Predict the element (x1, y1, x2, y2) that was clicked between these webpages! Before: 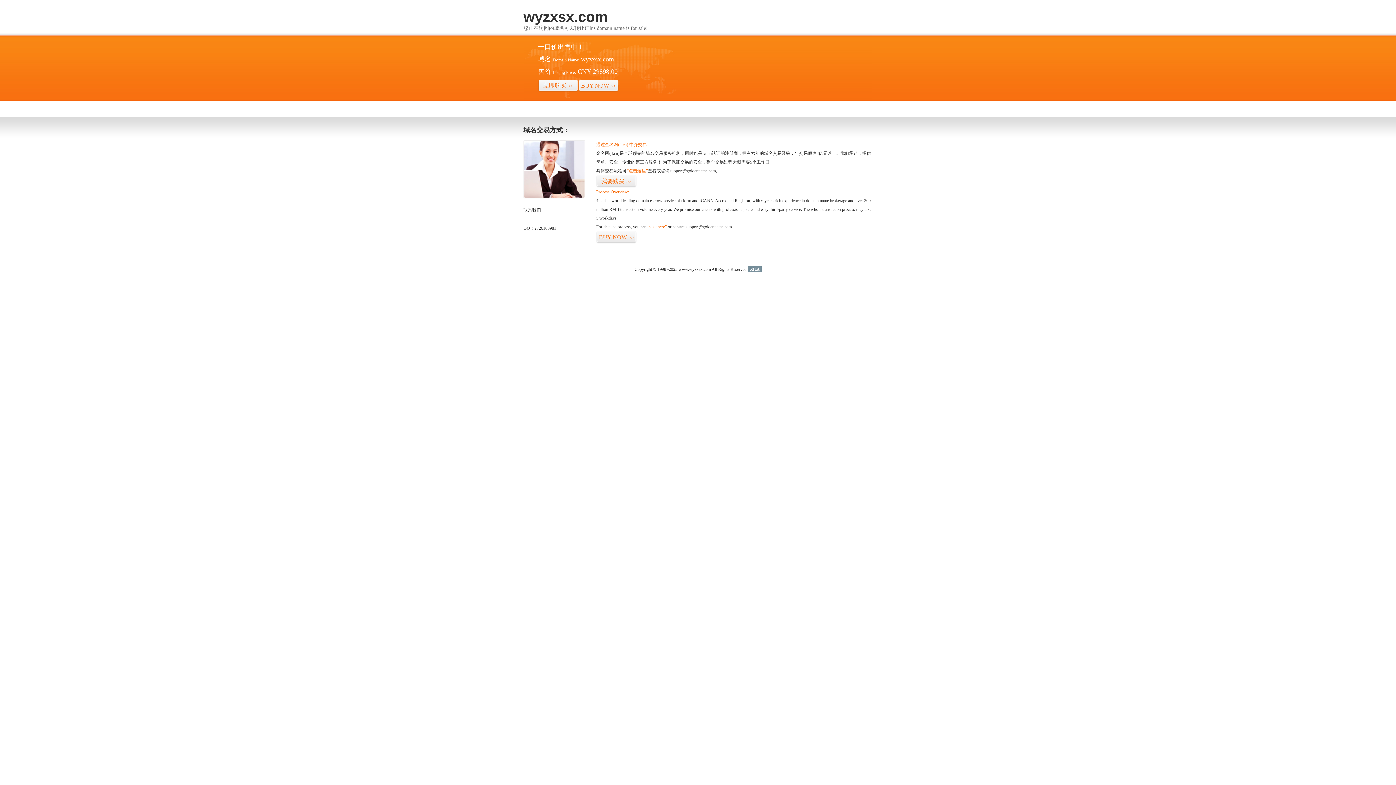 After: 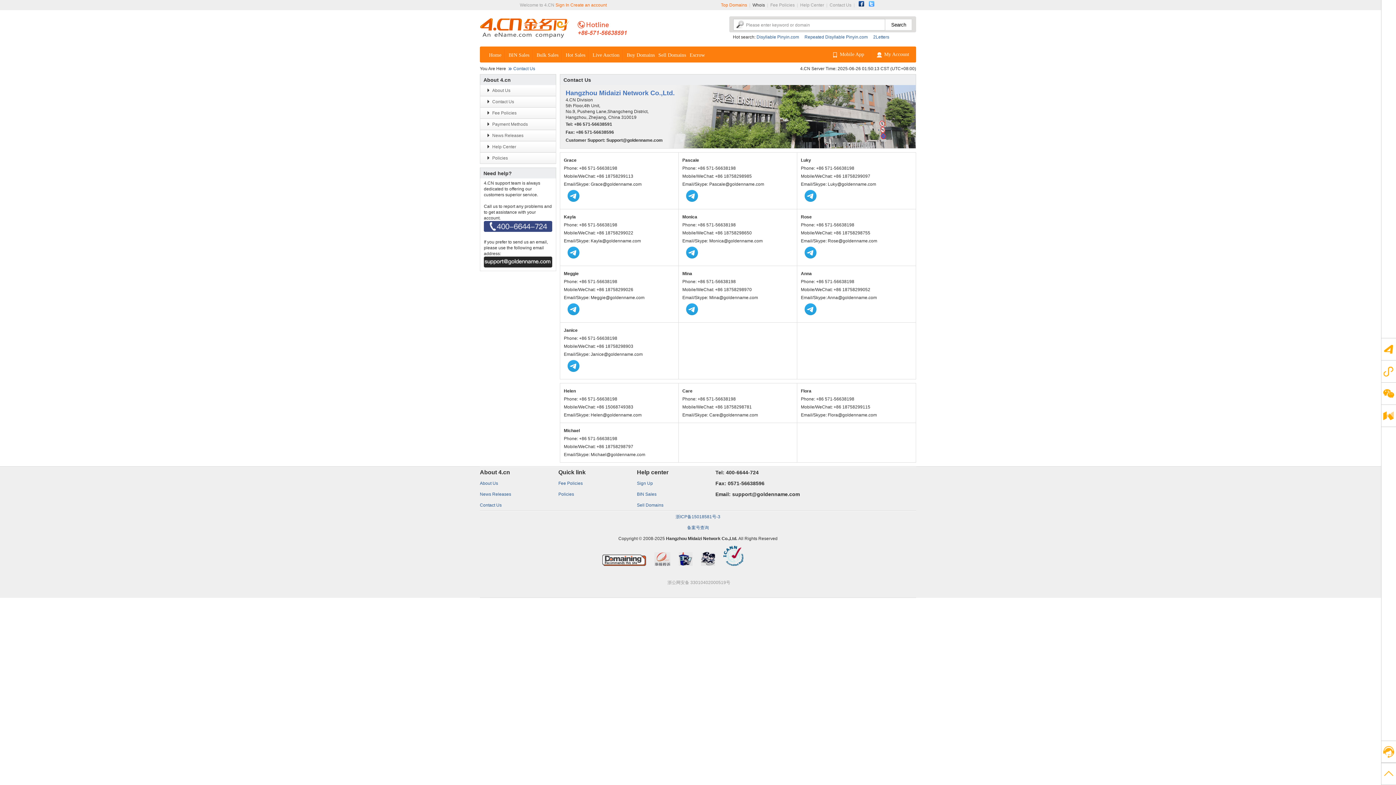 Action: bbox: (523, 194, 585, 199)